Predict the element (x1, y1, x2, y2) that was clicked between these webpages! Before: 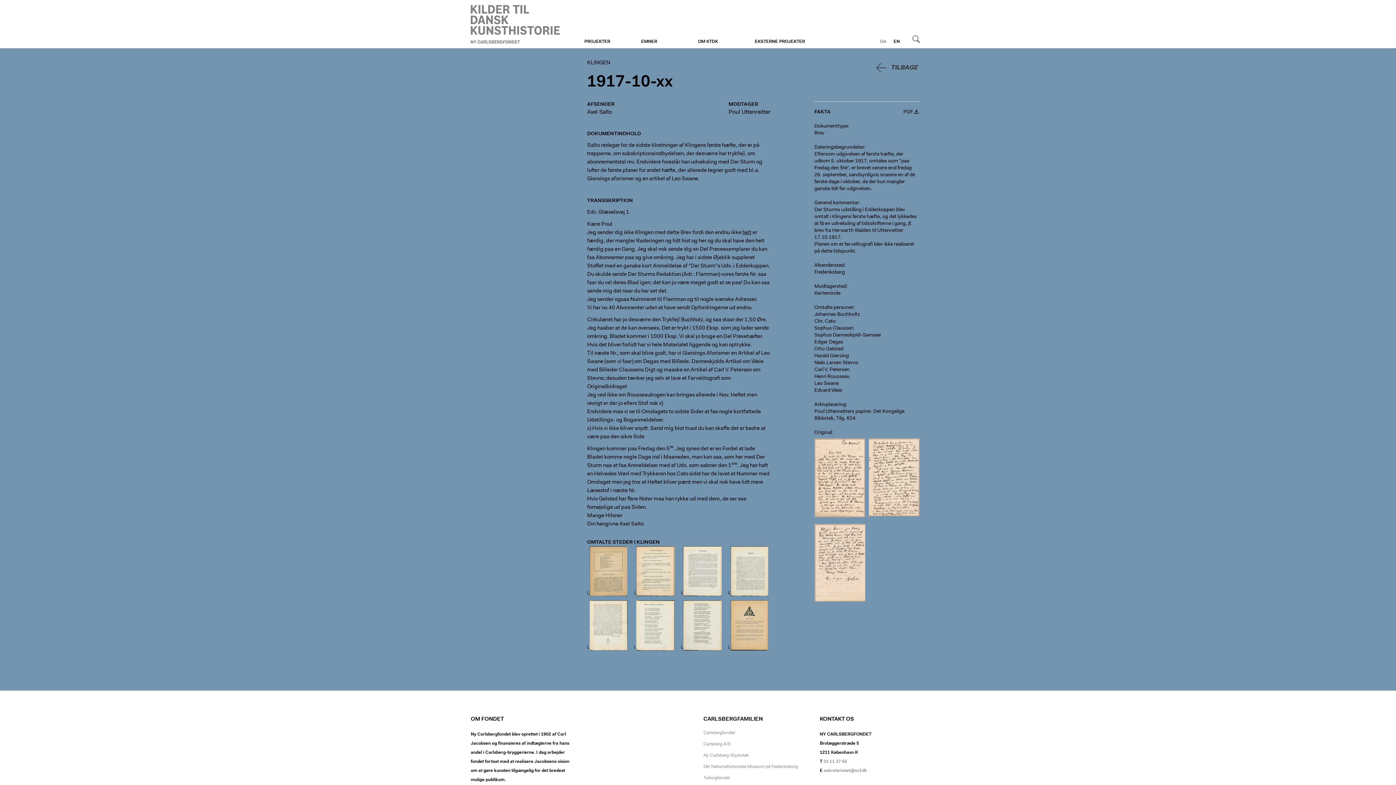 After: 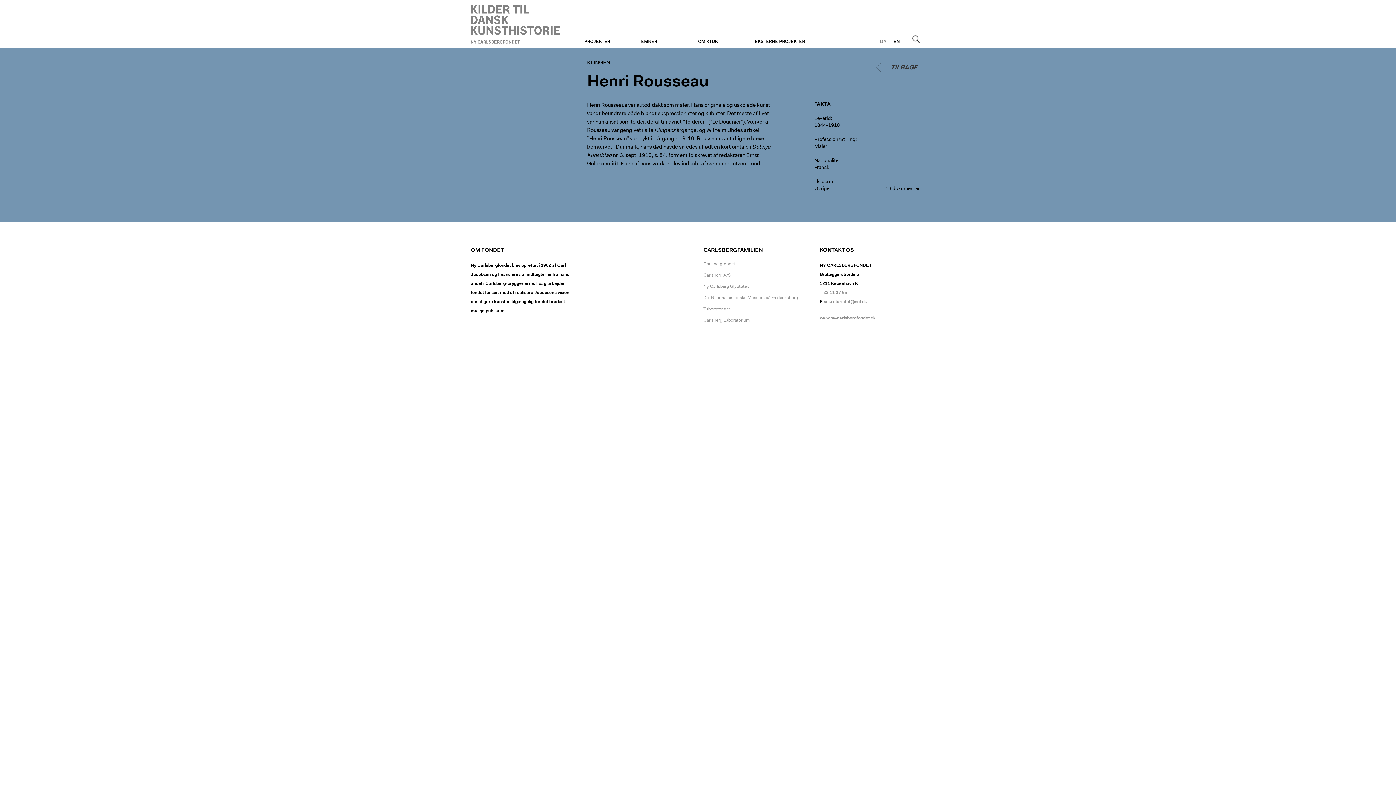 Action: bbox: (814, 374, 849, 379) label: Henri Rousseau